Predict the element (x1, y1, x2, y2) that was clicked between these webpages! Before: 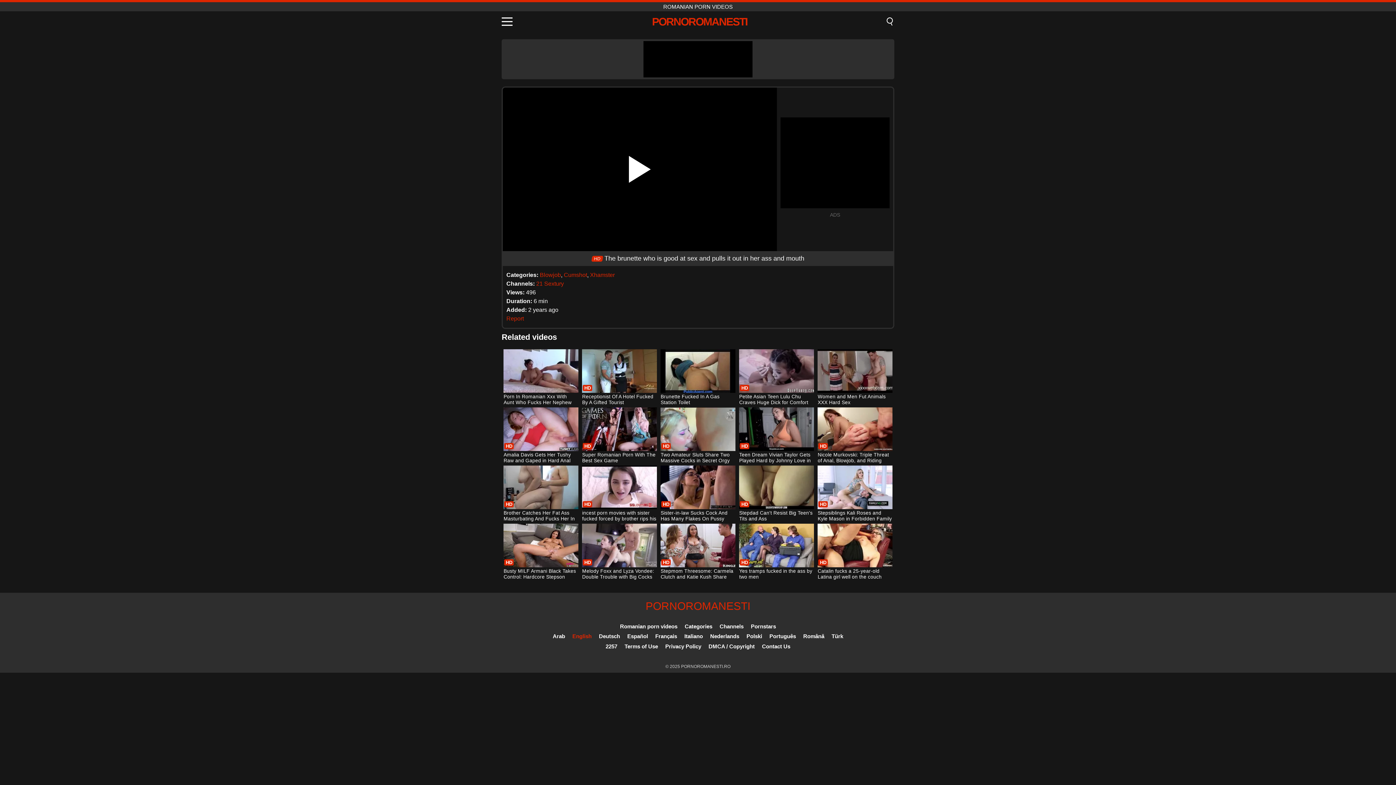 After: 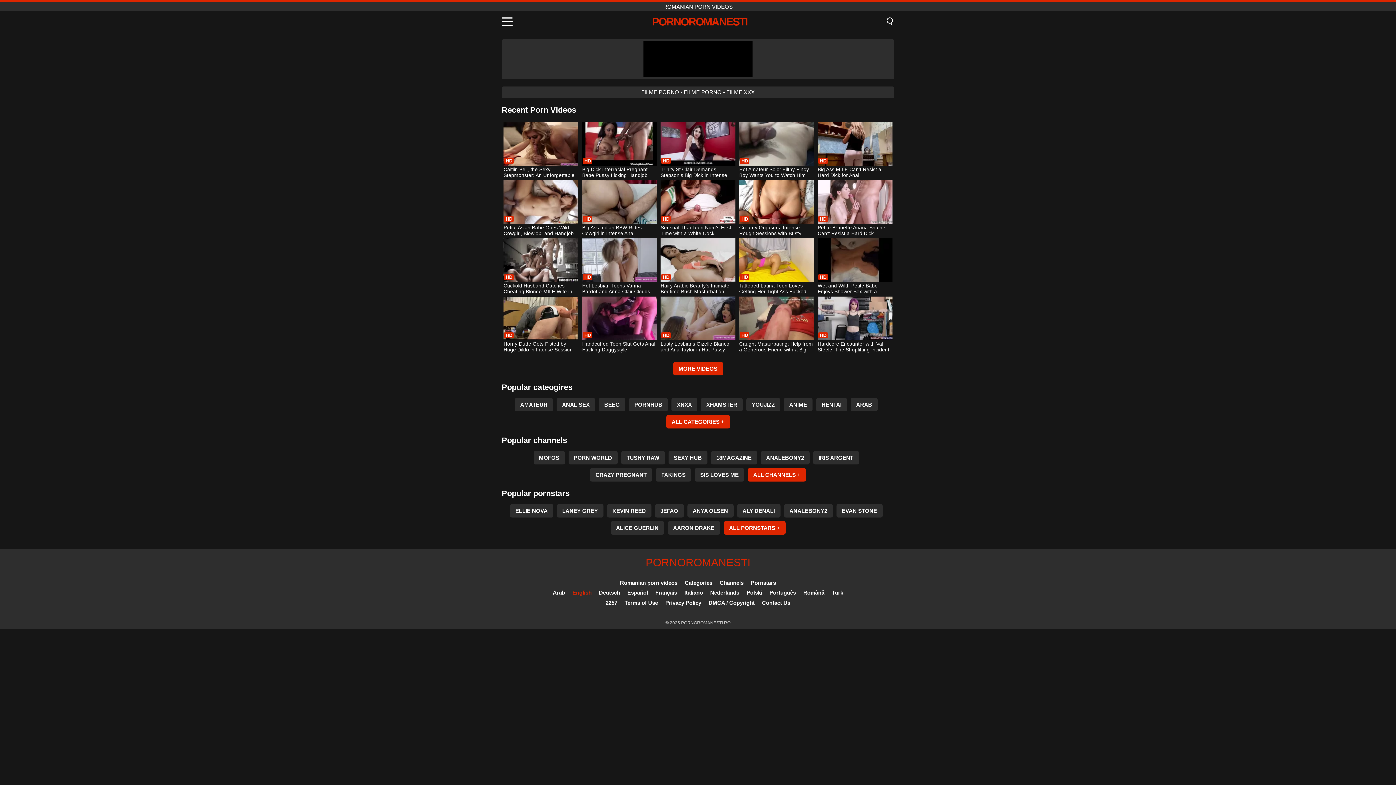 Action: label: PORNOROMANESTI bbox: (645, 600, 750, 612)